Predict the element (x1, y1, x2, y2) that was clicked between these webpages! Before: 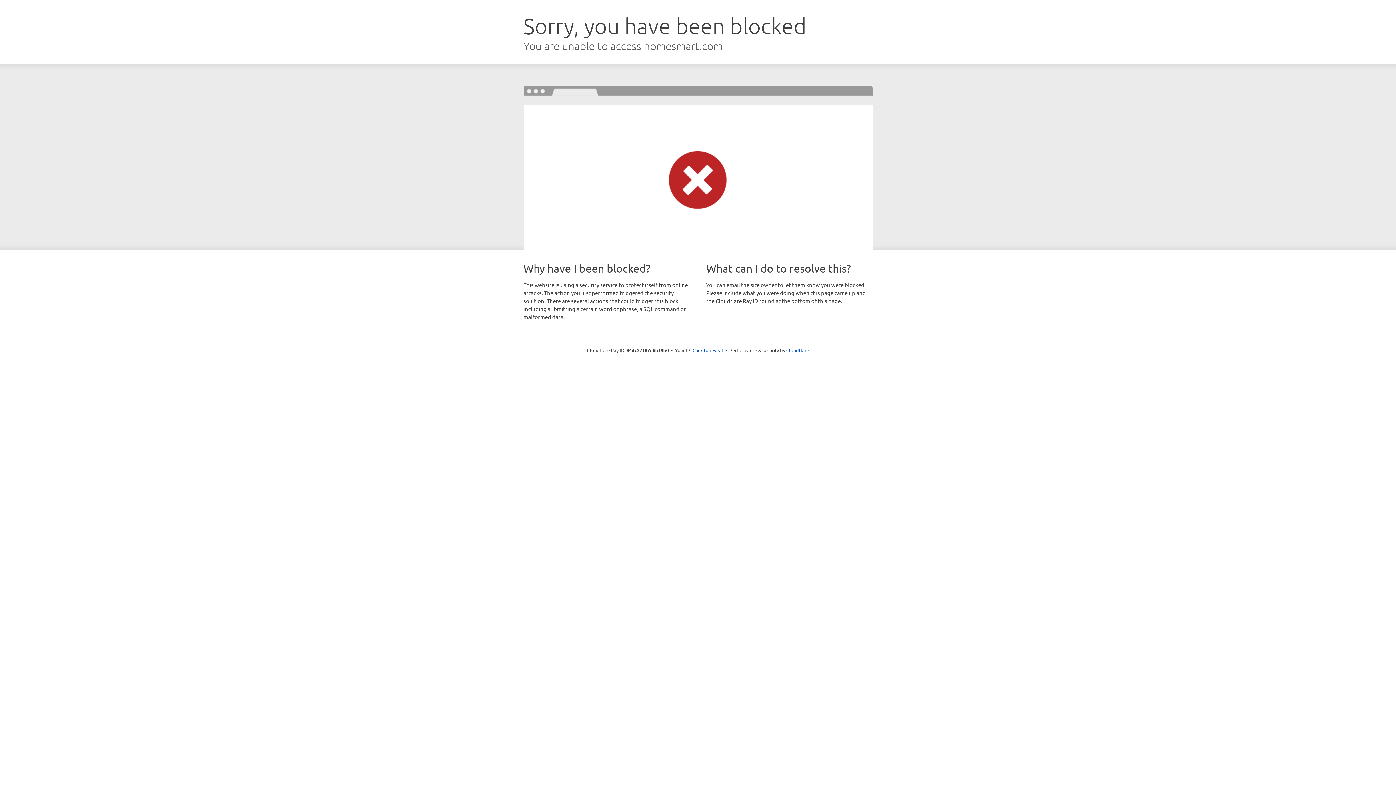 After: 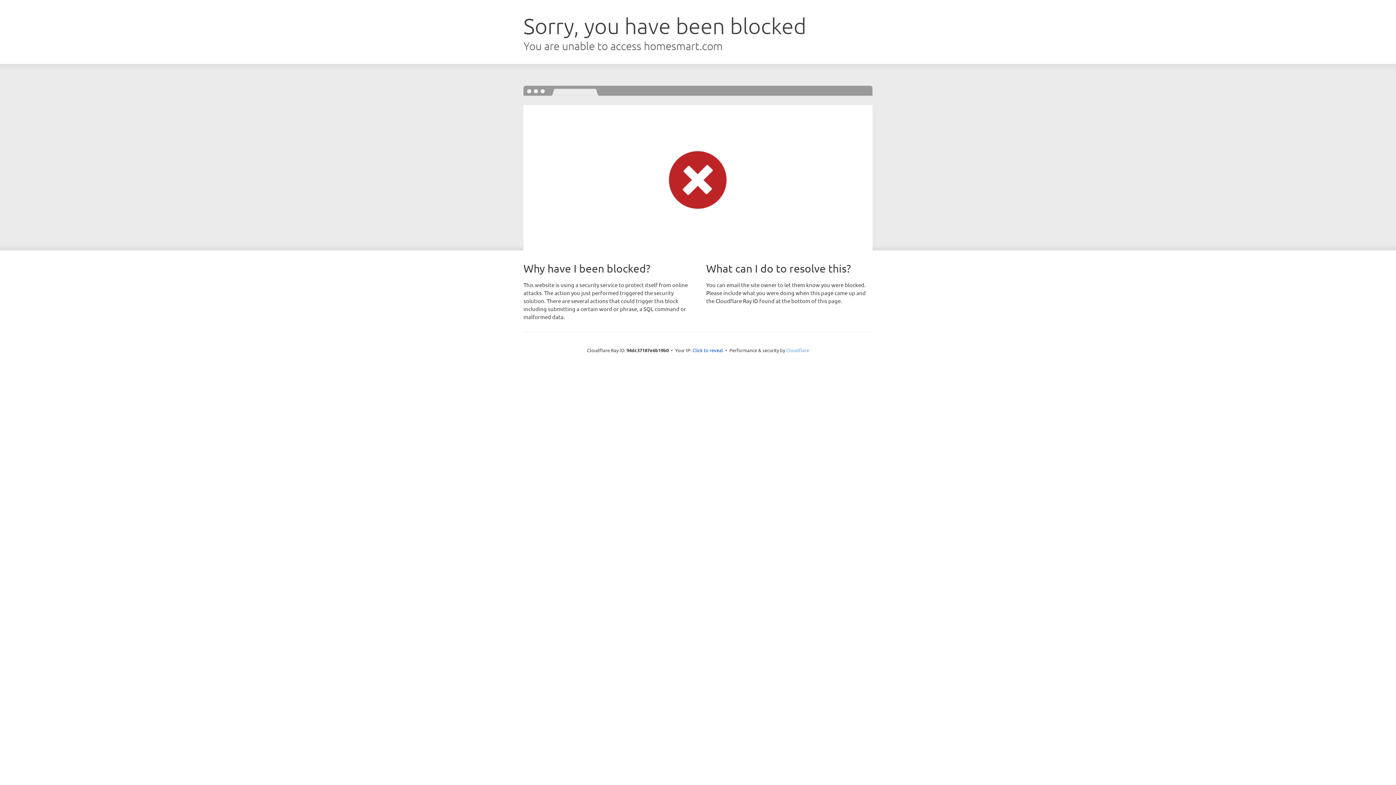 Action: bbox: (786, 347, 809, 353) label: Cloudflare